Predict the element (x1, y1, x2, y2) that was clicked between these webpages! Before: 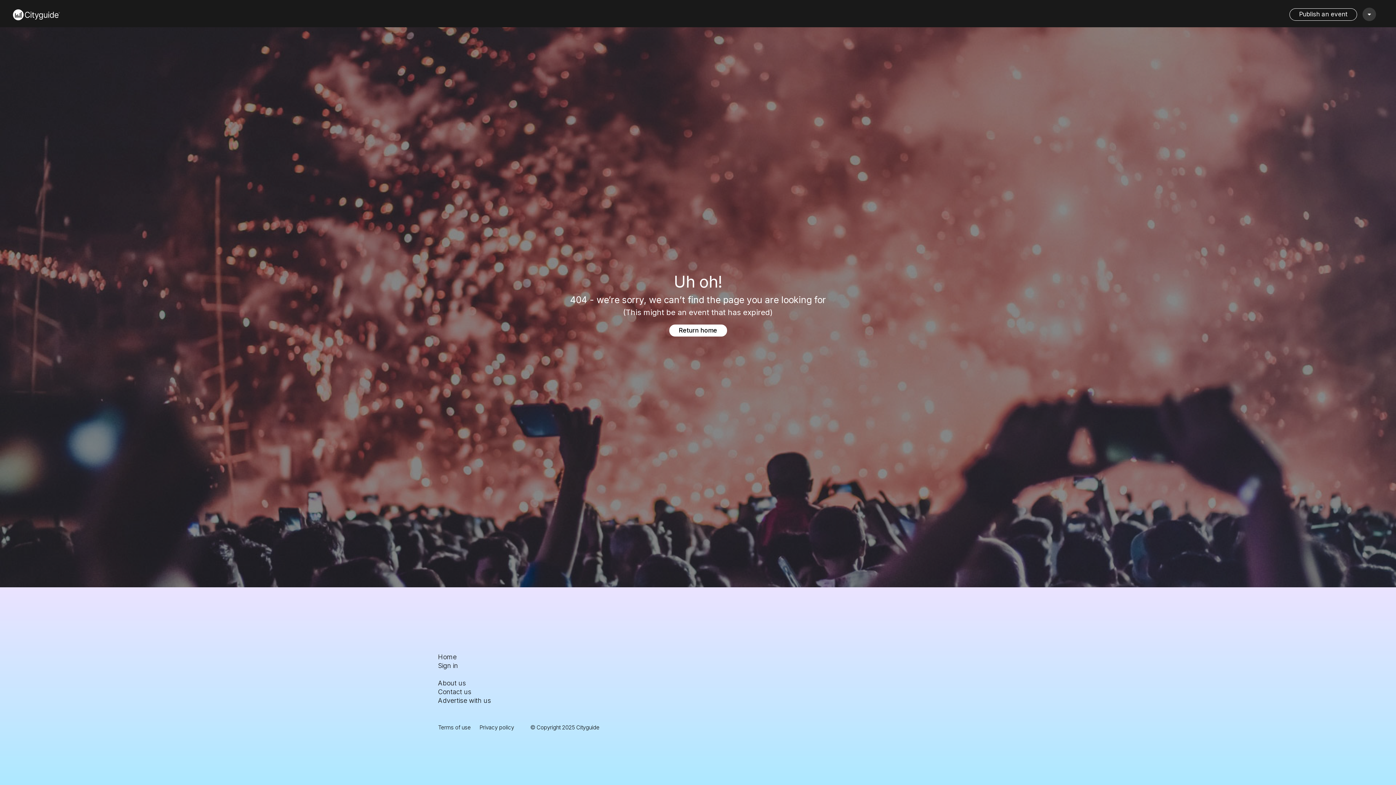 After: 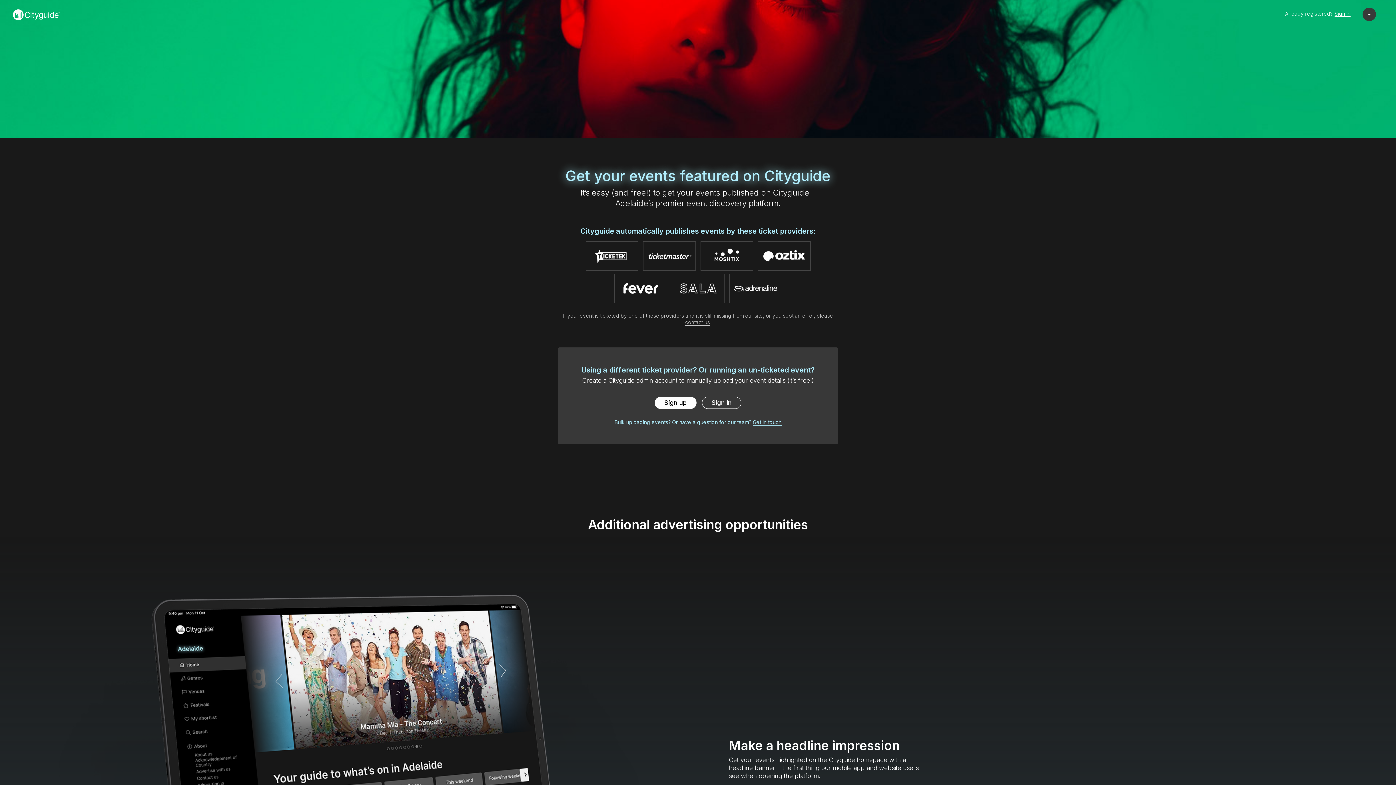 Action: label: Publish an event bbox: (1289, 8, 1357, 20)